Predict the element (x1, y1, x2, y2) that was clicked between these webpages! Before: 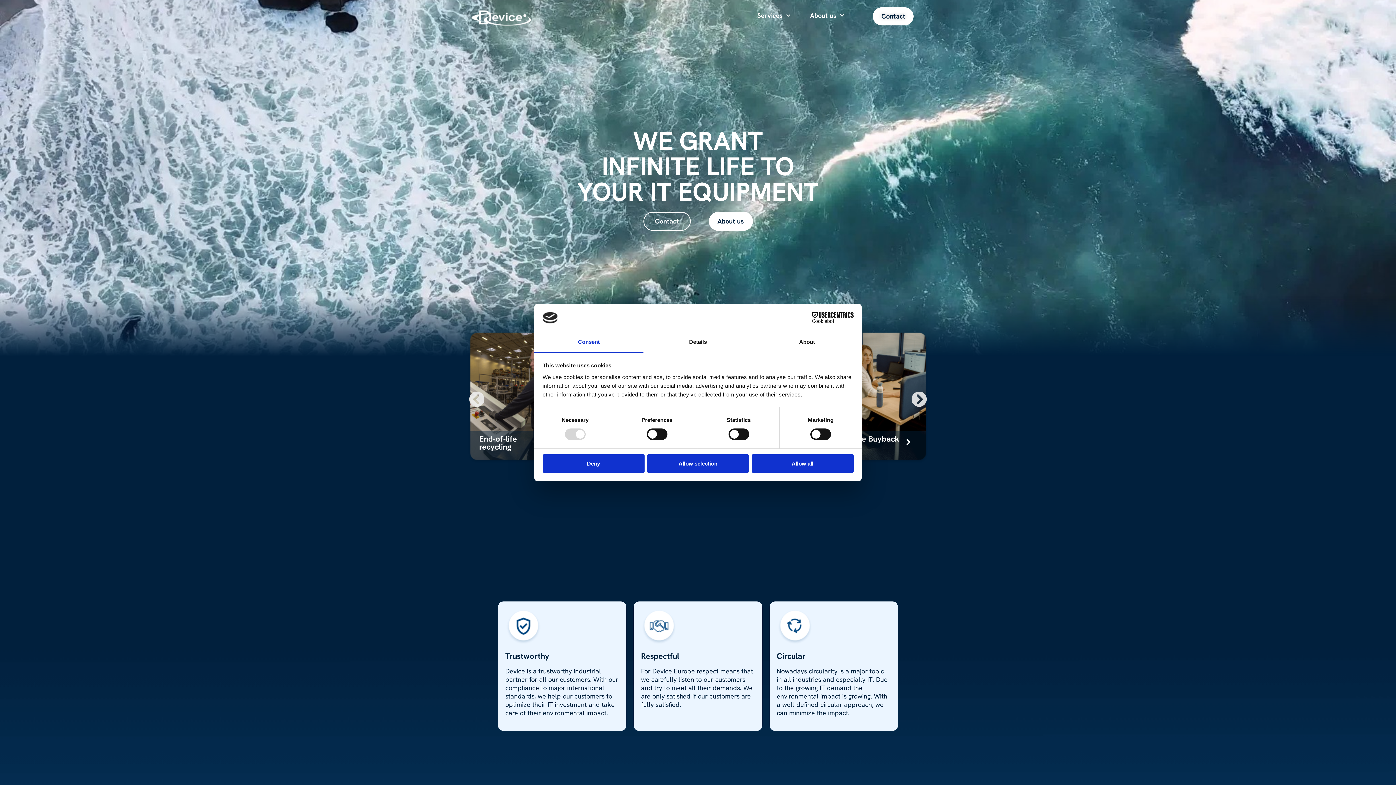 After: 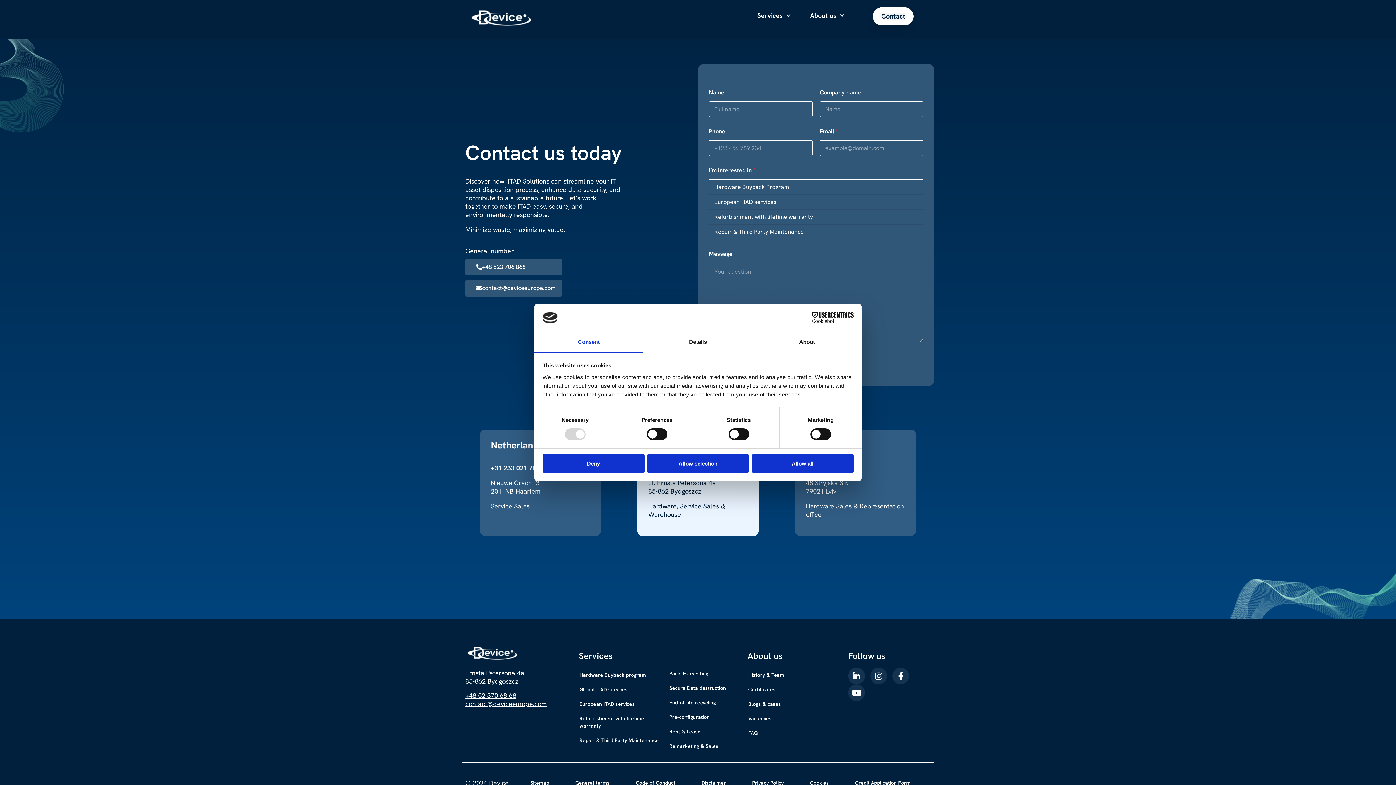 Action: label: Contact bbox: (873, 6, 913, 24)